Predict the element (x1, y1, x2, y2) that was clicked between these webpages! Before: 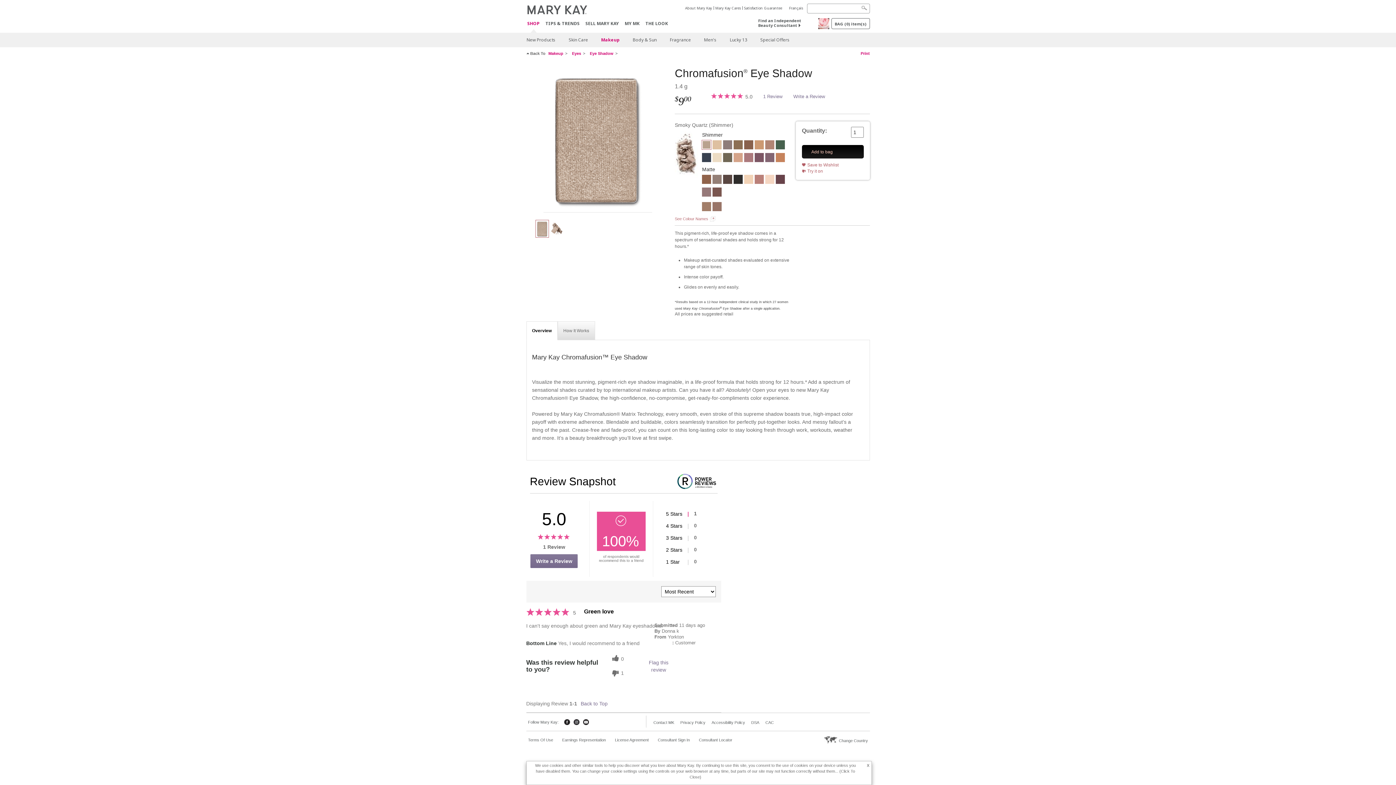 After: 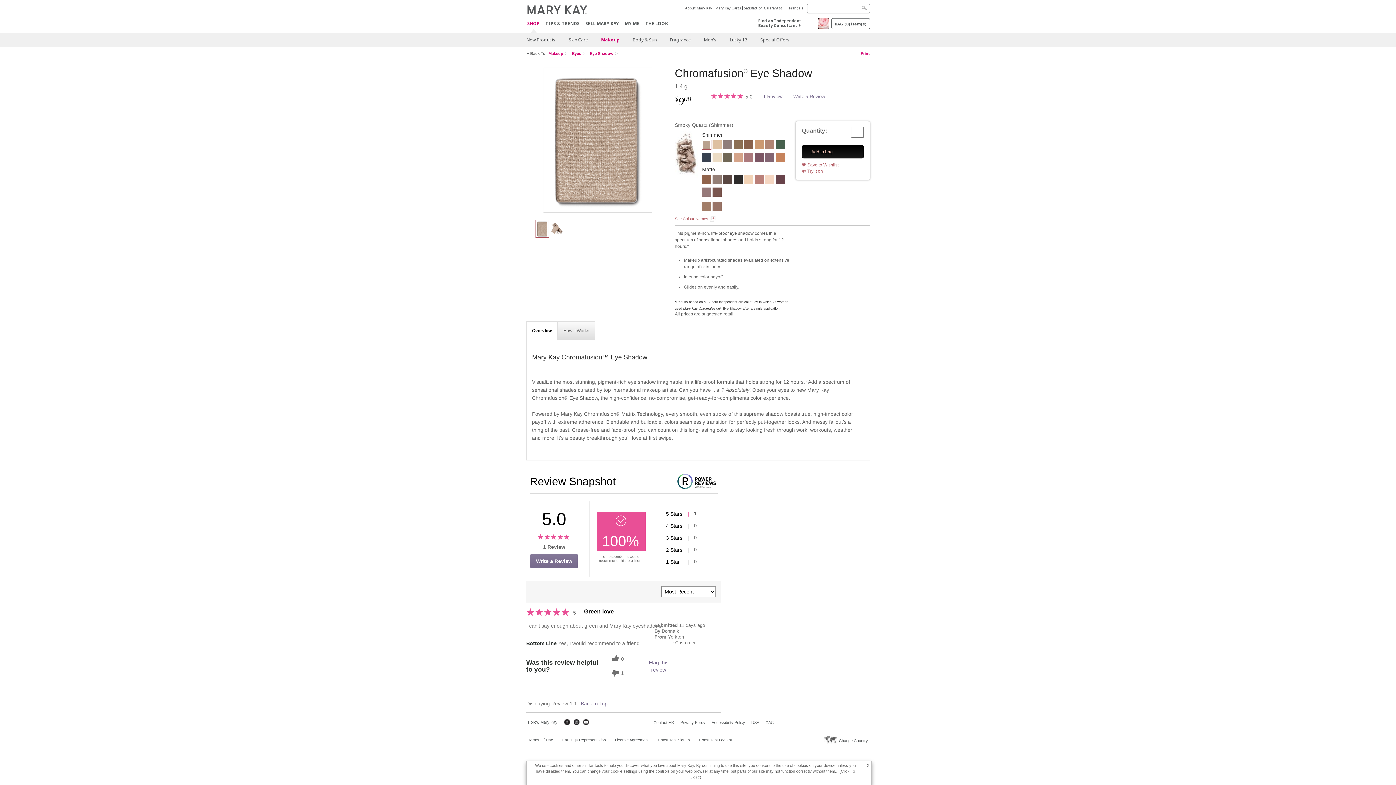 Action: bbox: (535, 225, 548, 231)